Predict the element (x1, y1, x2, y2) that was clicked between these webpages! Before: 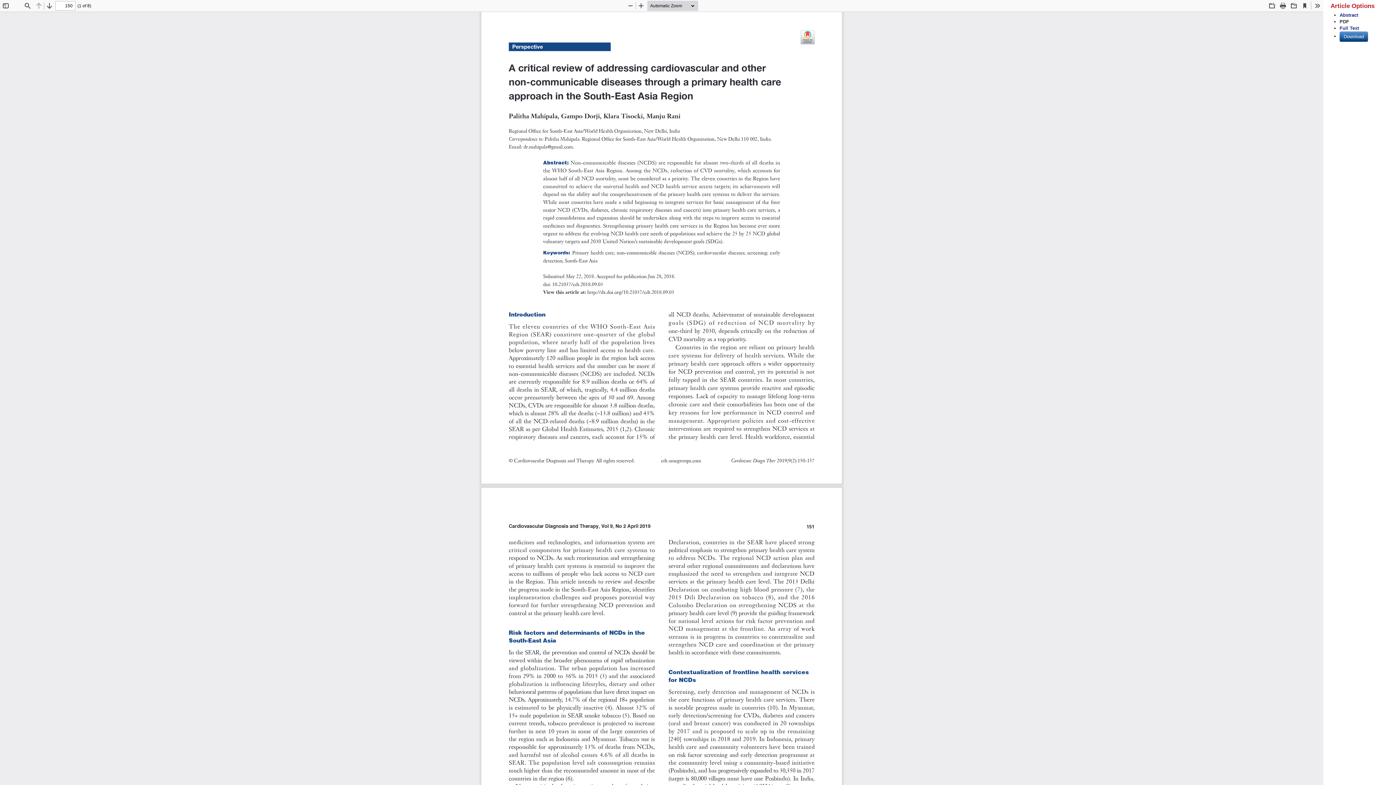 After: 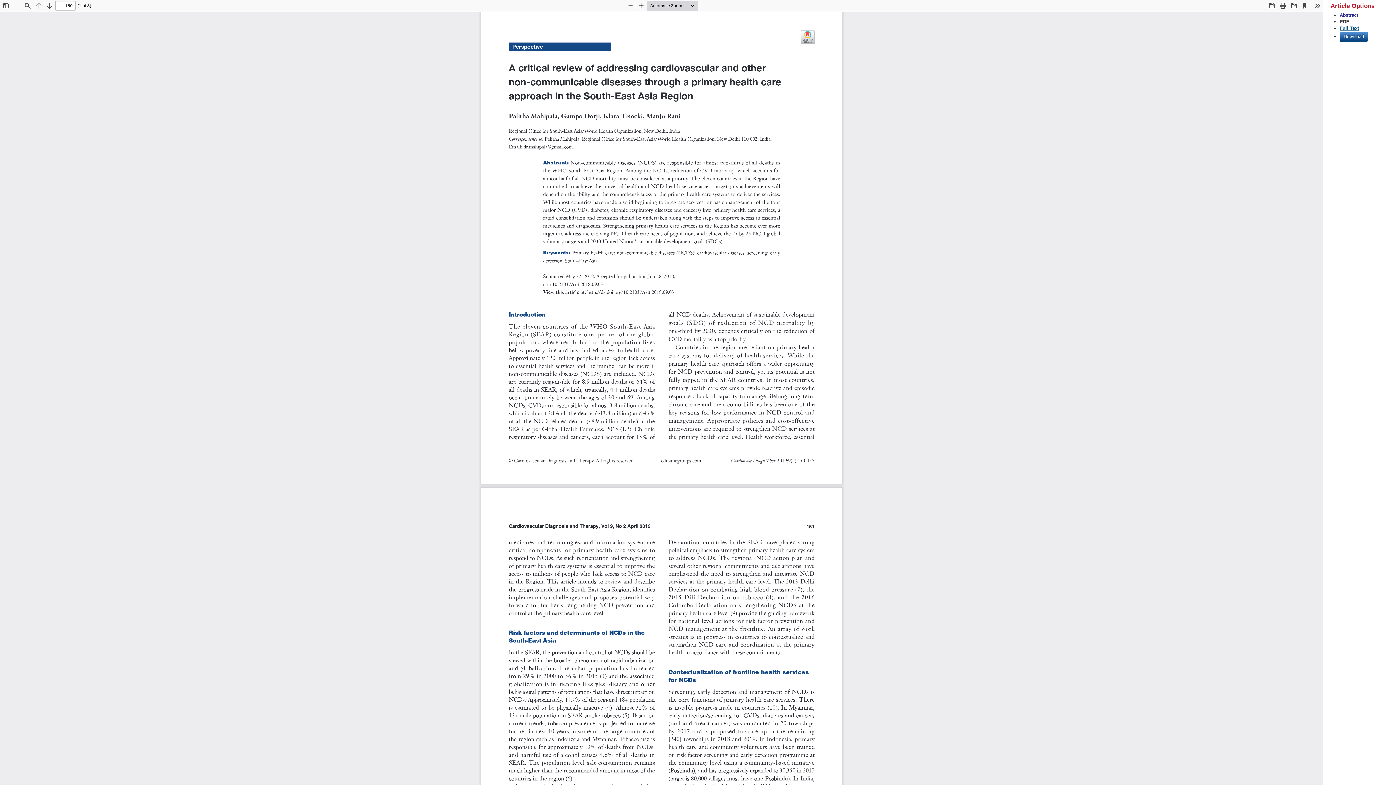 Action: label: Full Text bbox: (1340, 25, 1359, 30)